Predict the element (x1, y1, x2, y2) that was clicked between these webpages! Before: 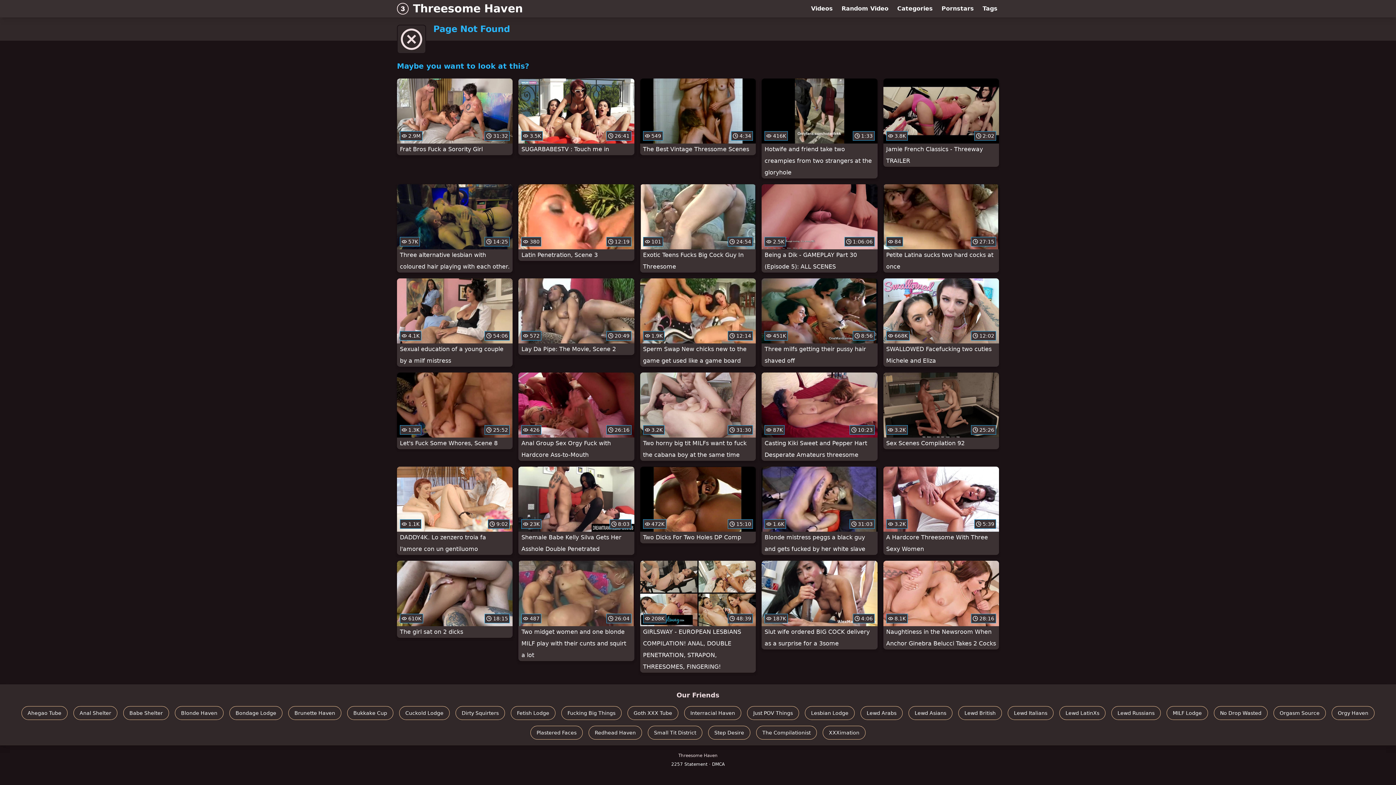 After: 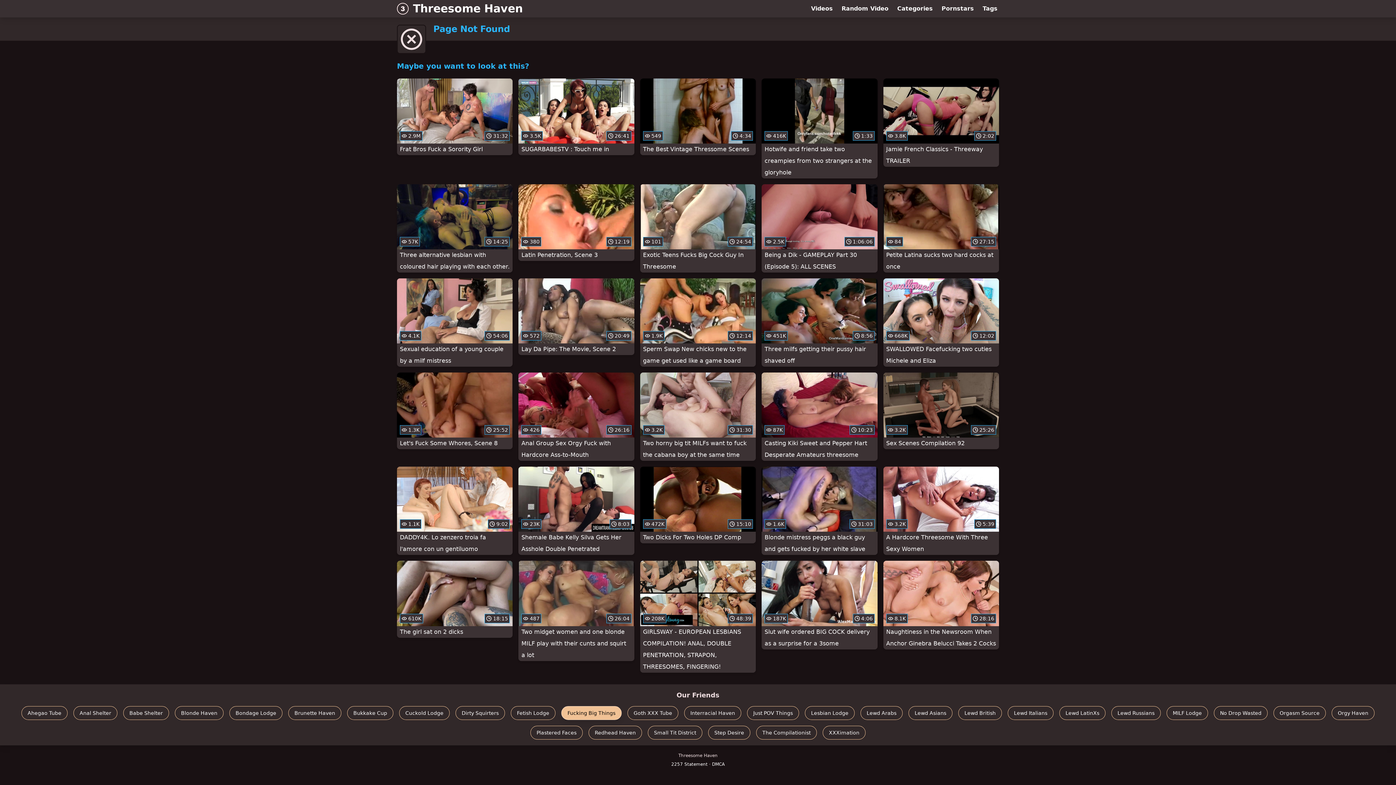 Action: label: Fucking Big Things bbox: (561, 706, 621, 720)